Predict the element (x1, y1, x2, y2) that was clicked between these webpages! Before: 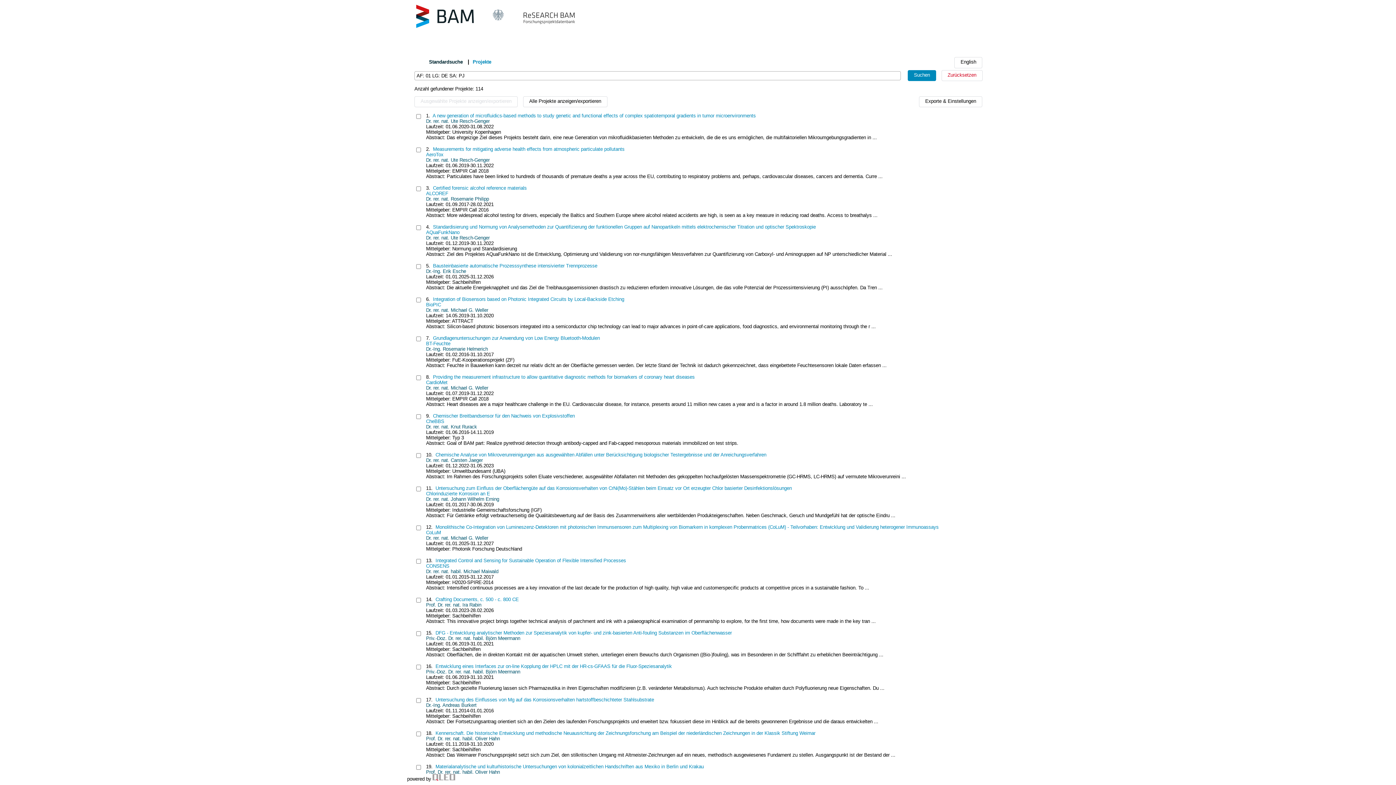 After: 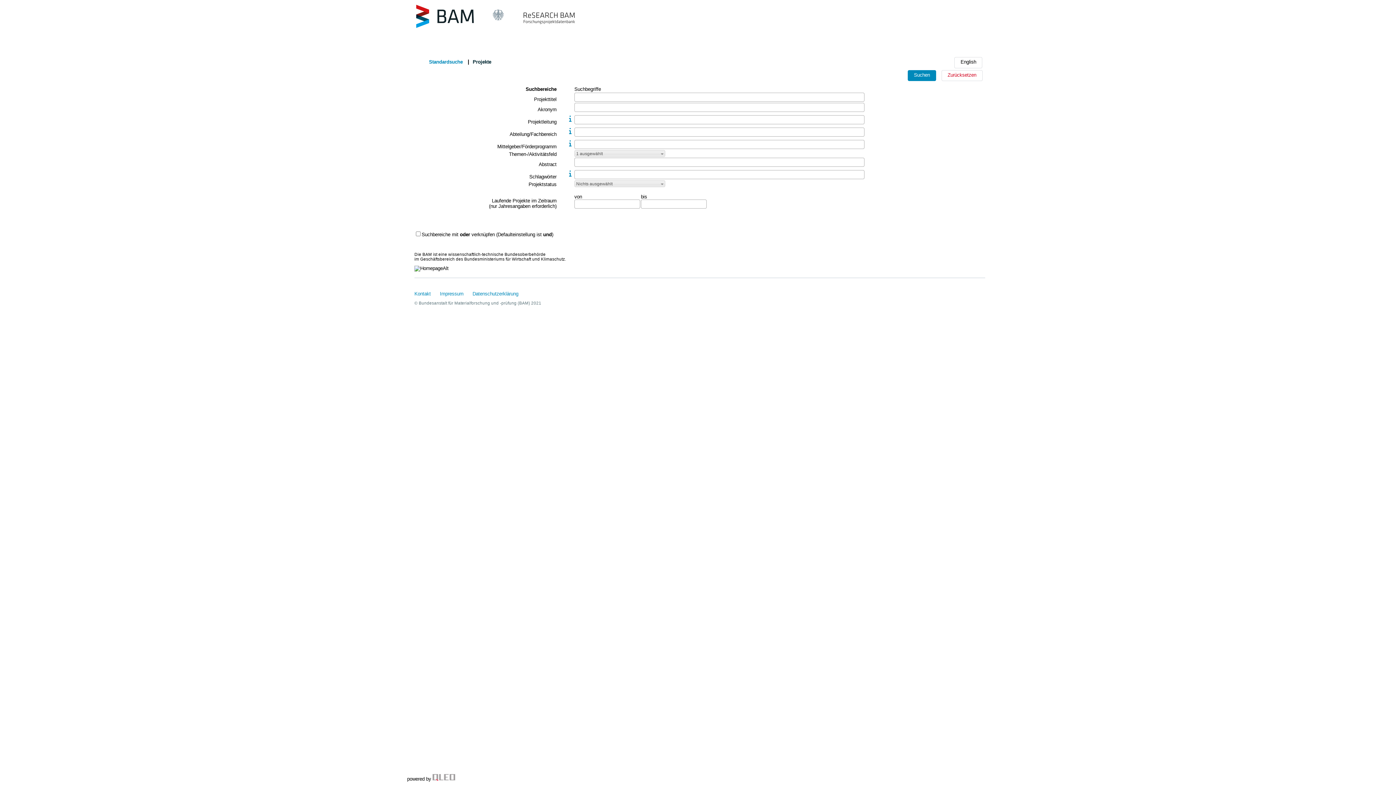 Action: bbox: (472, 59, 491, 64) label: Projekte